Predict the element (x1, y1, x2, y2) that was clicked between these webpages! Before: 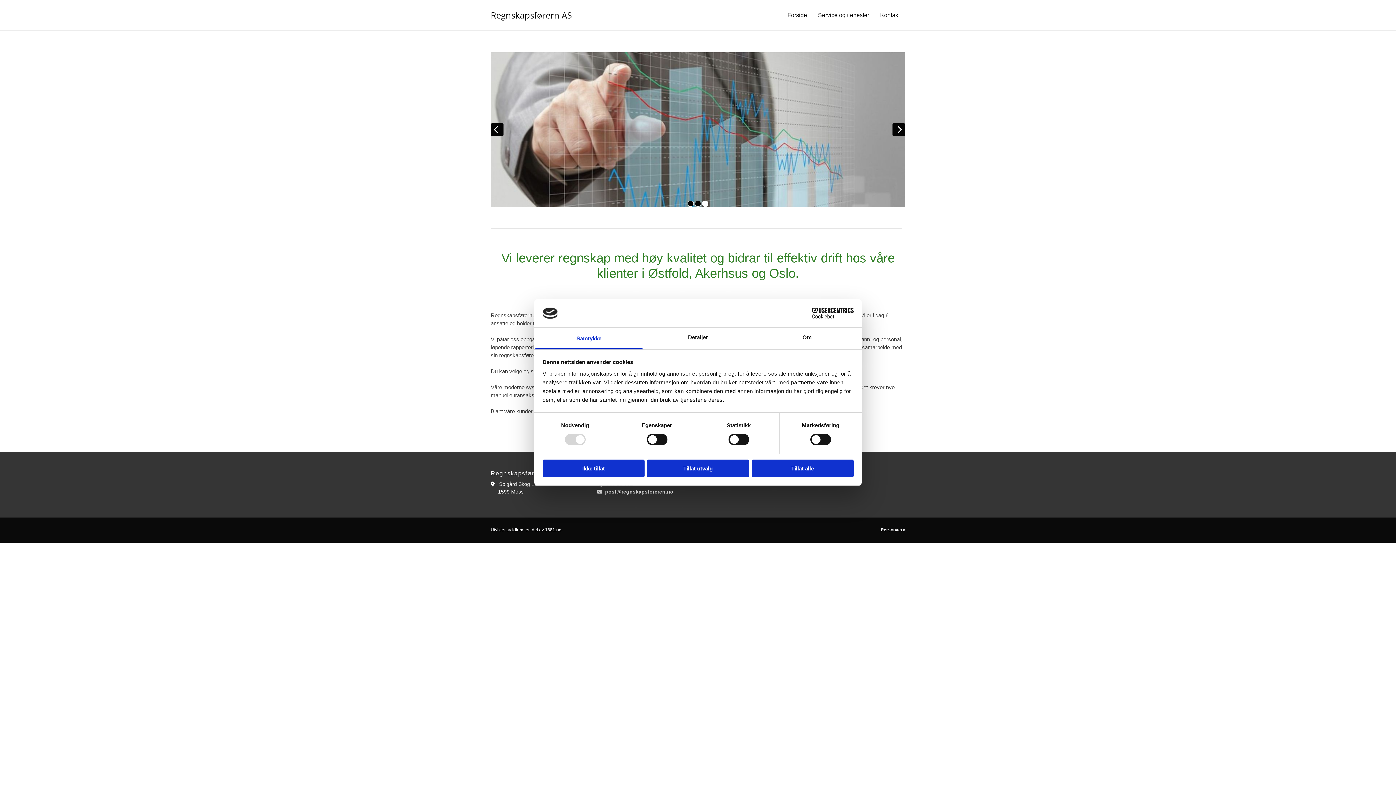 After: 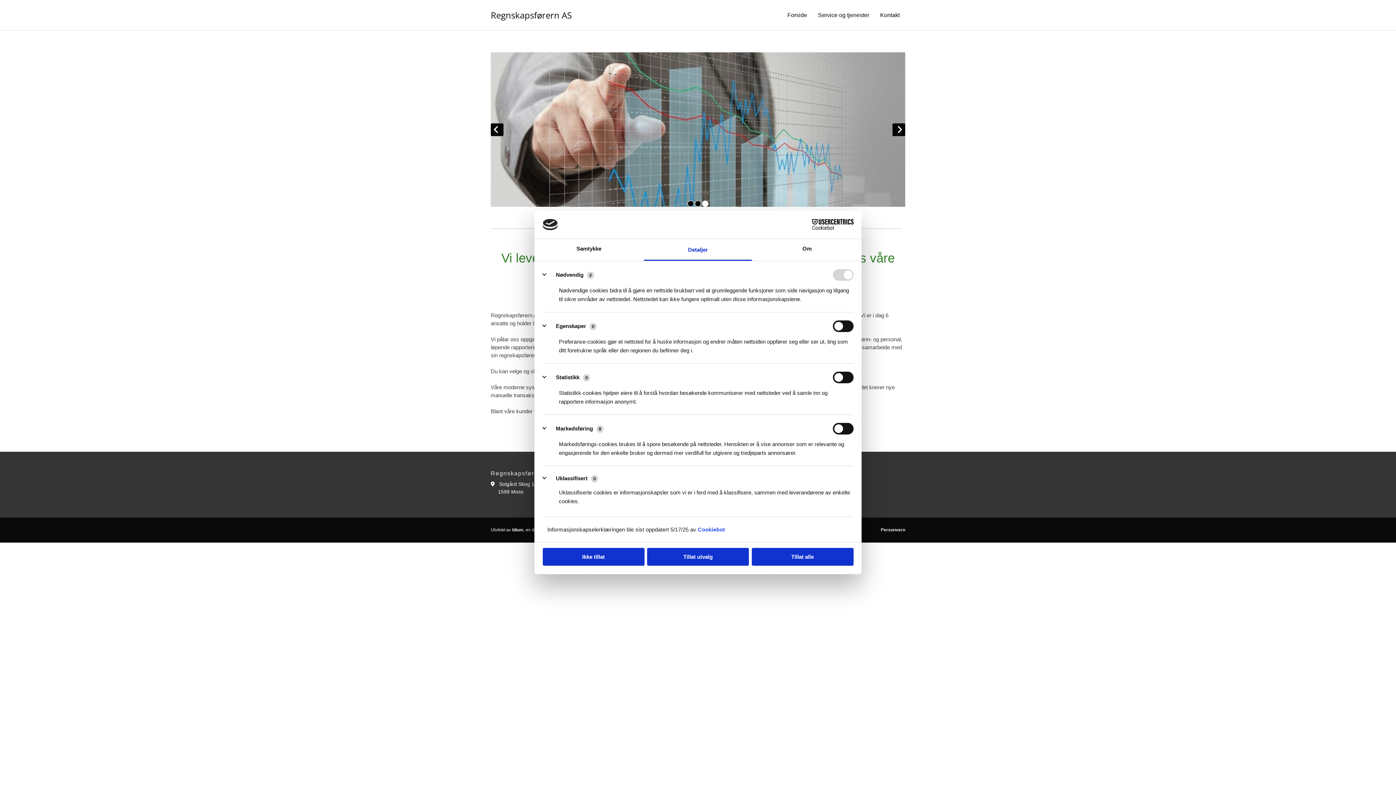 Action: bbox: (643, 327, 752, 349) label: Detaljer